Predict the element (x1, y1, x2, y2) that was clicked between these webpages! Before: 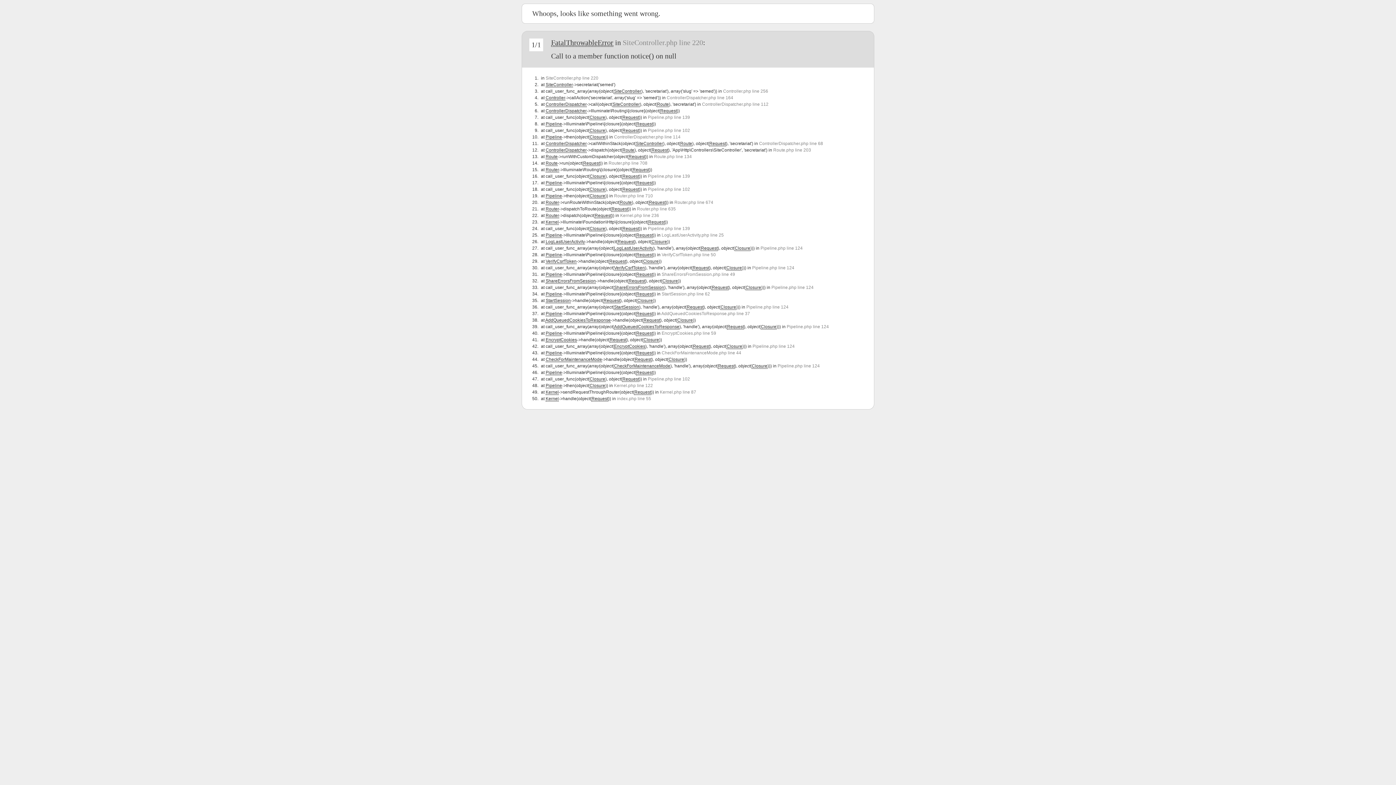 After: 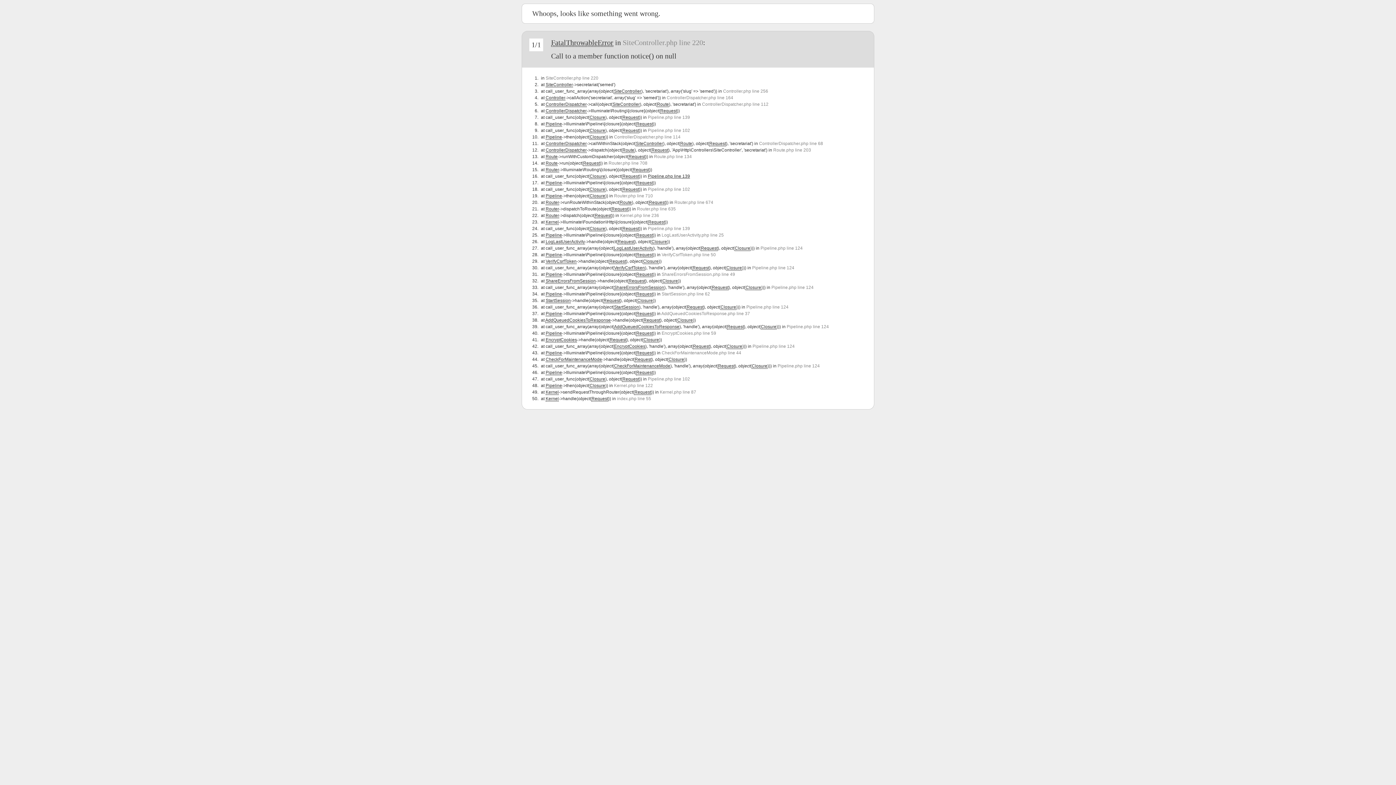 Action: bbox: (648, 173, 690, 178) label: Pipeline.php line 139